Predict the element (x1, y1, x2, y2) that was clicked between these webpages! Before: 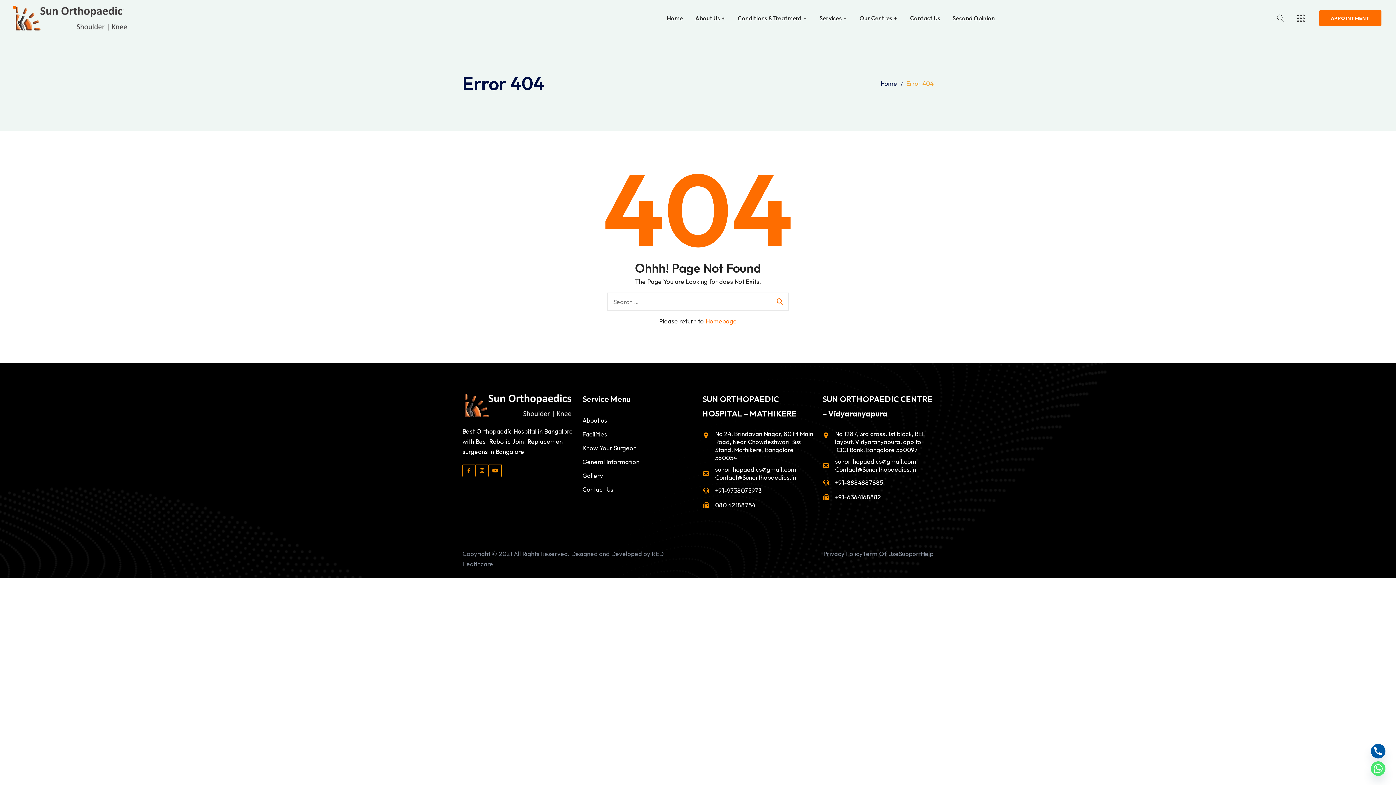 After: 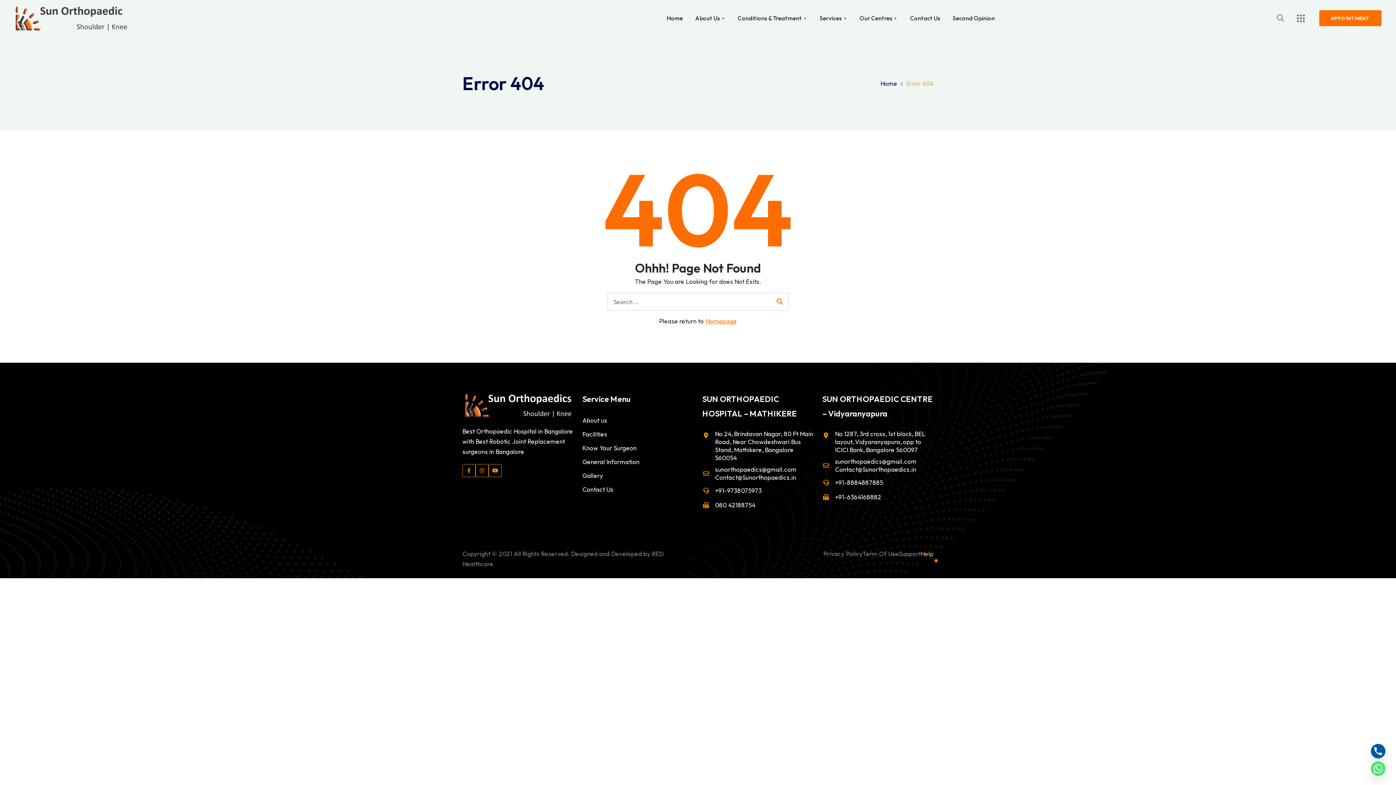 Action: label: Help bbox: (921, 550, 933, 557)